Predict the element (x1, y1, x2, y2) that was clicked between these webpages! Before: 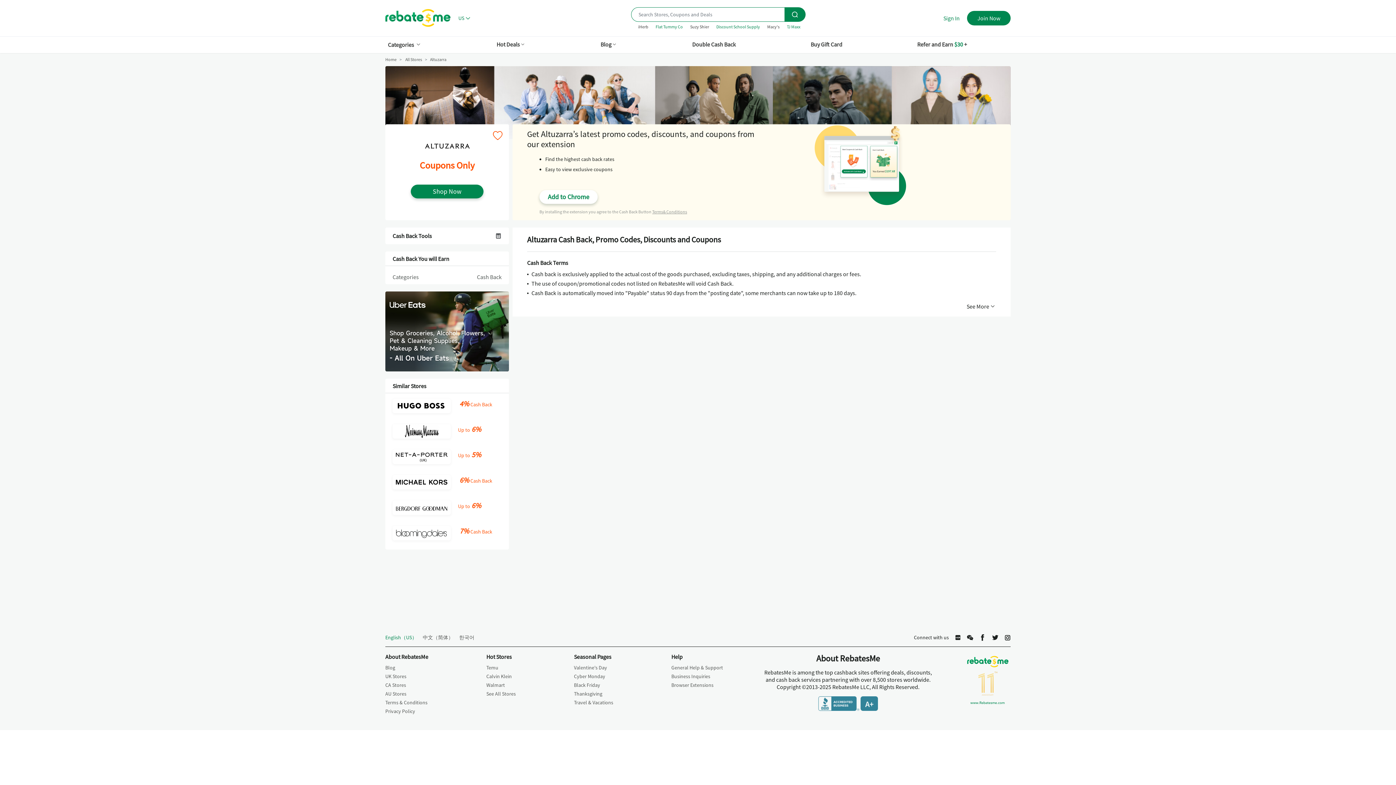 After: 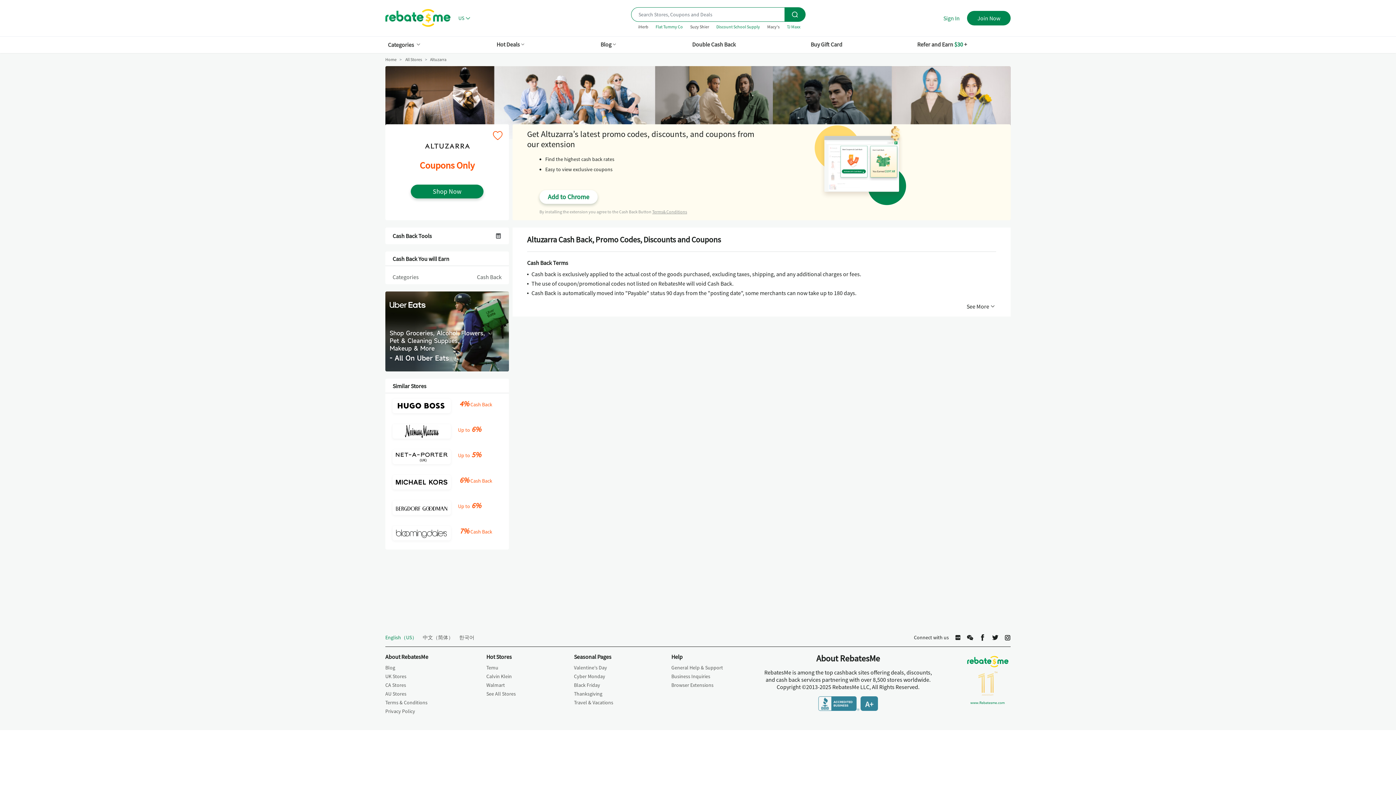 Action: label:  bbox: (784, 7, 805, 21)